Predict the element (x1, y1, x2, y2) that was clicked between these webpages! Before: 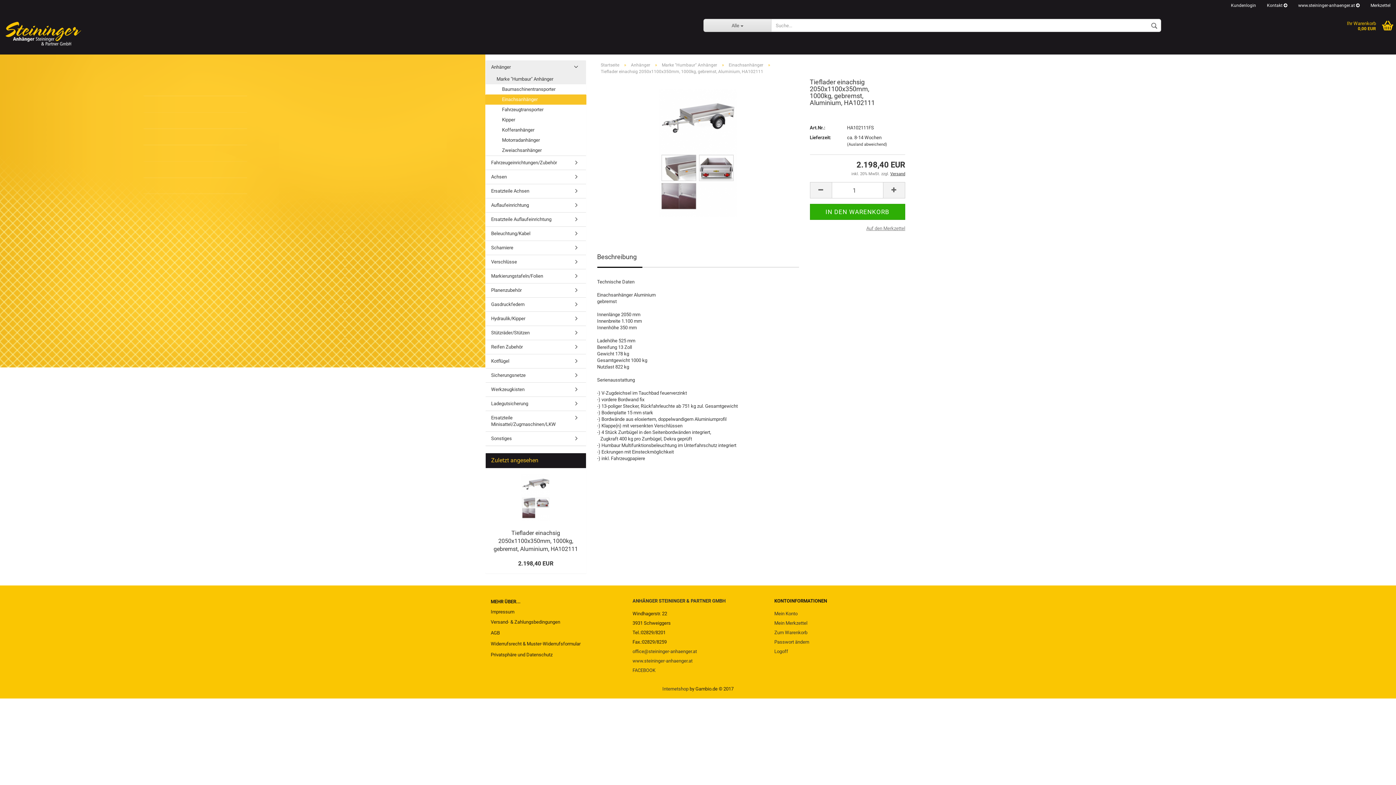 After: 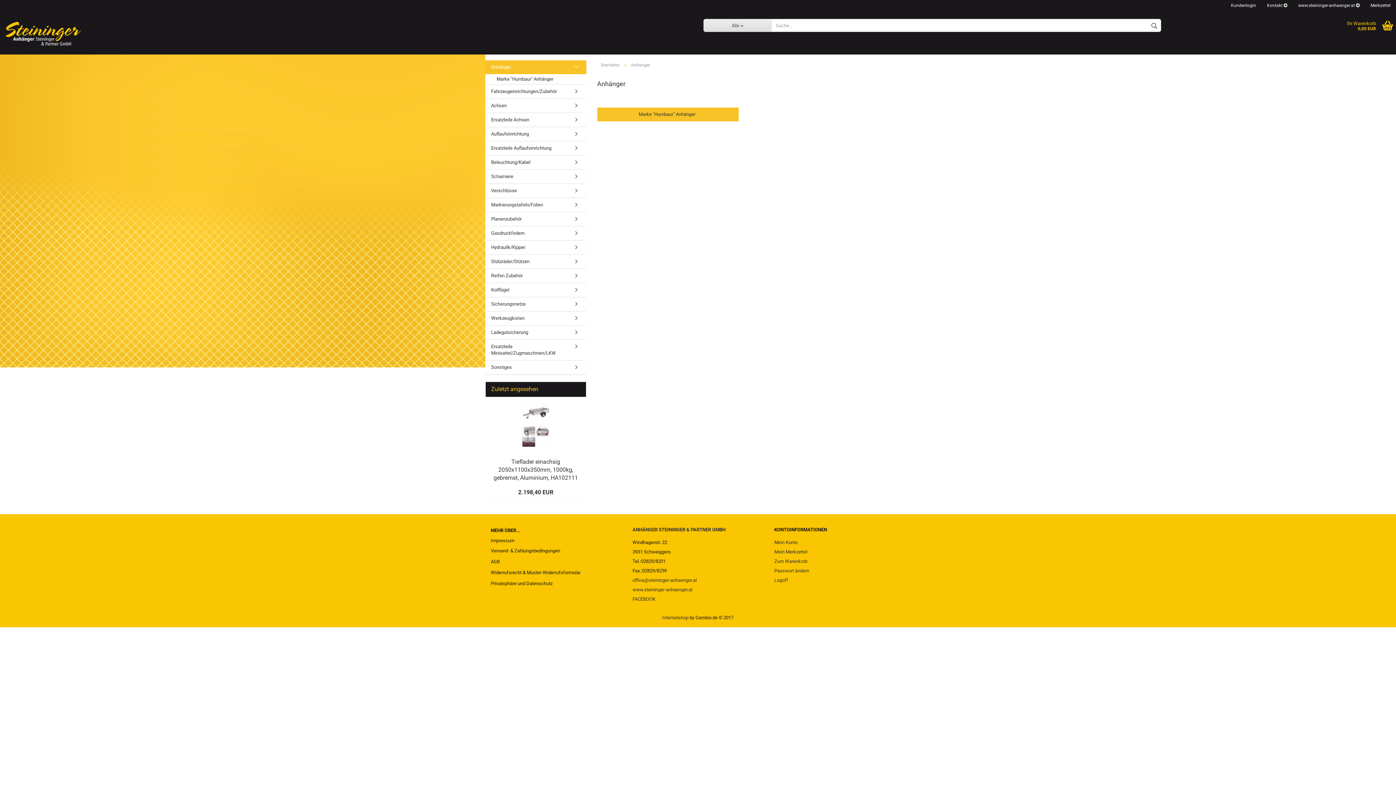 Action: label: Anhänger bbox: (631, 62, 650, 67)